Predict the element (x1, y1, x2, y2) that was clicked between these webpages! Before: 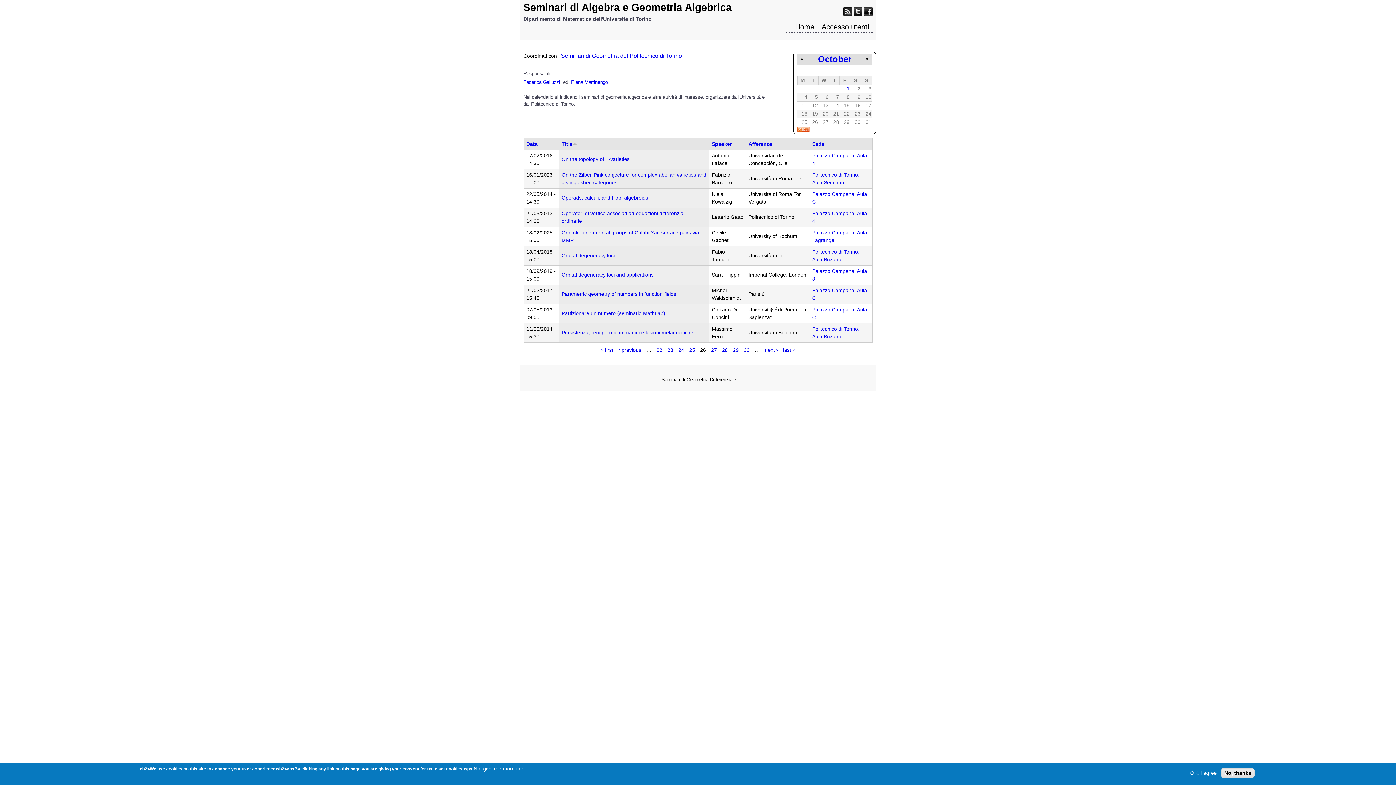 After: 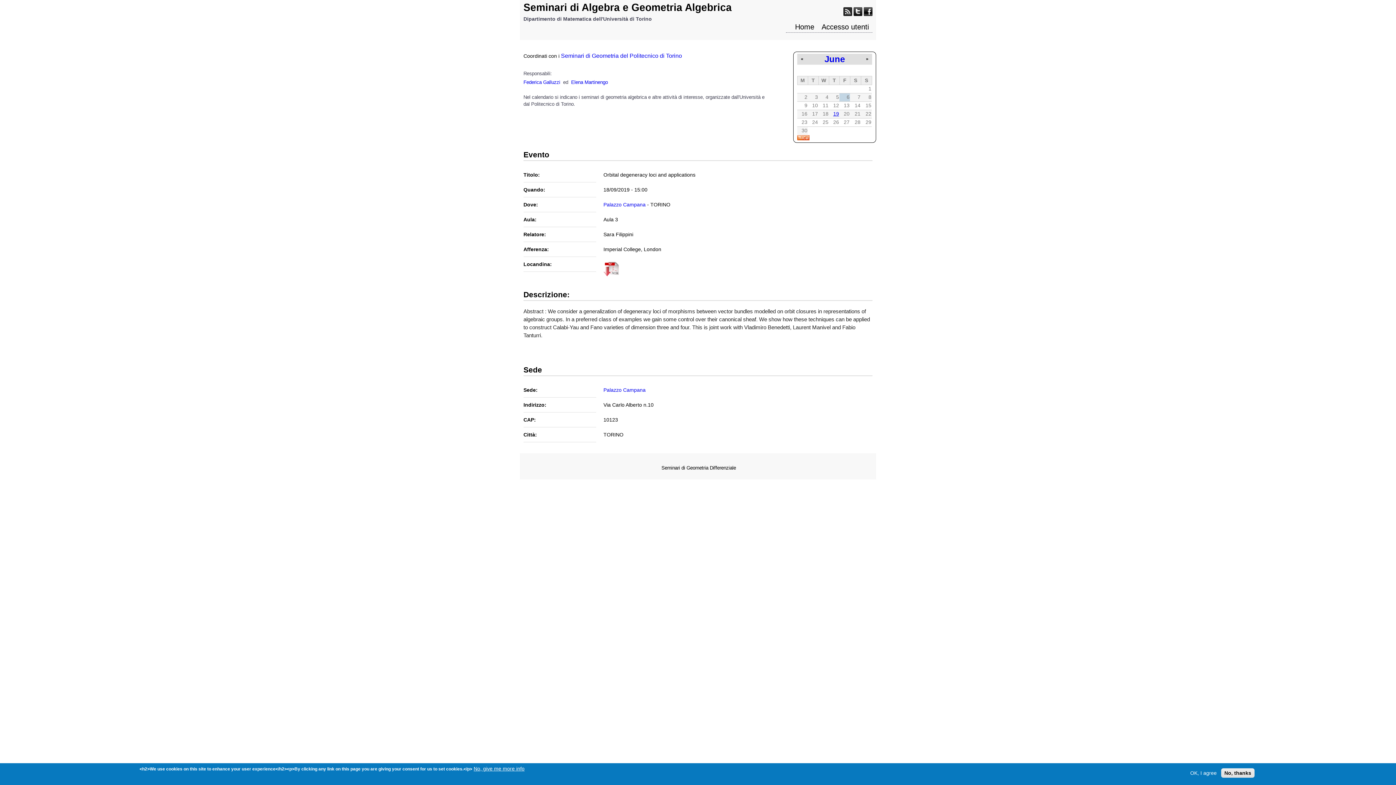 Action: bbox: (561, 272, 653, 277) label: Orbital degeneracy loci and applications